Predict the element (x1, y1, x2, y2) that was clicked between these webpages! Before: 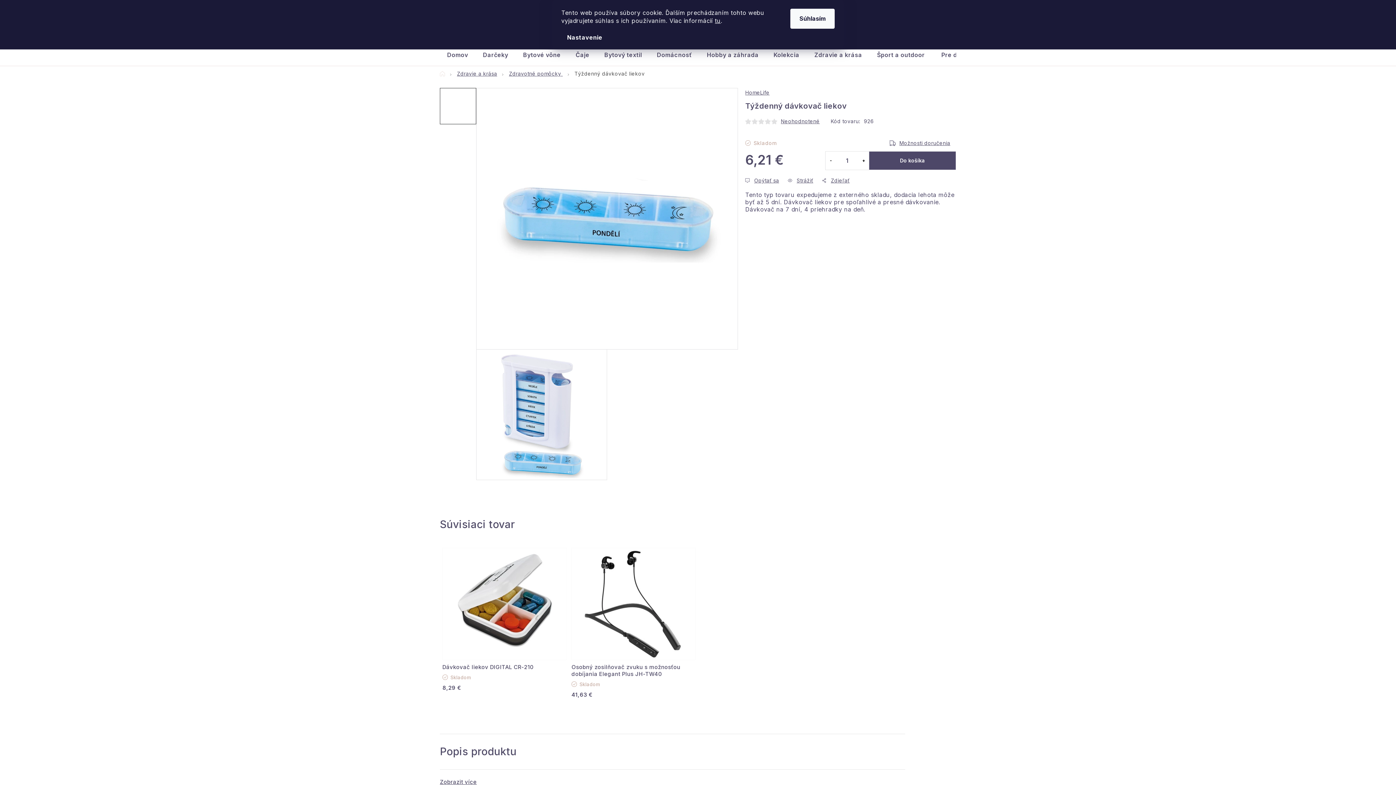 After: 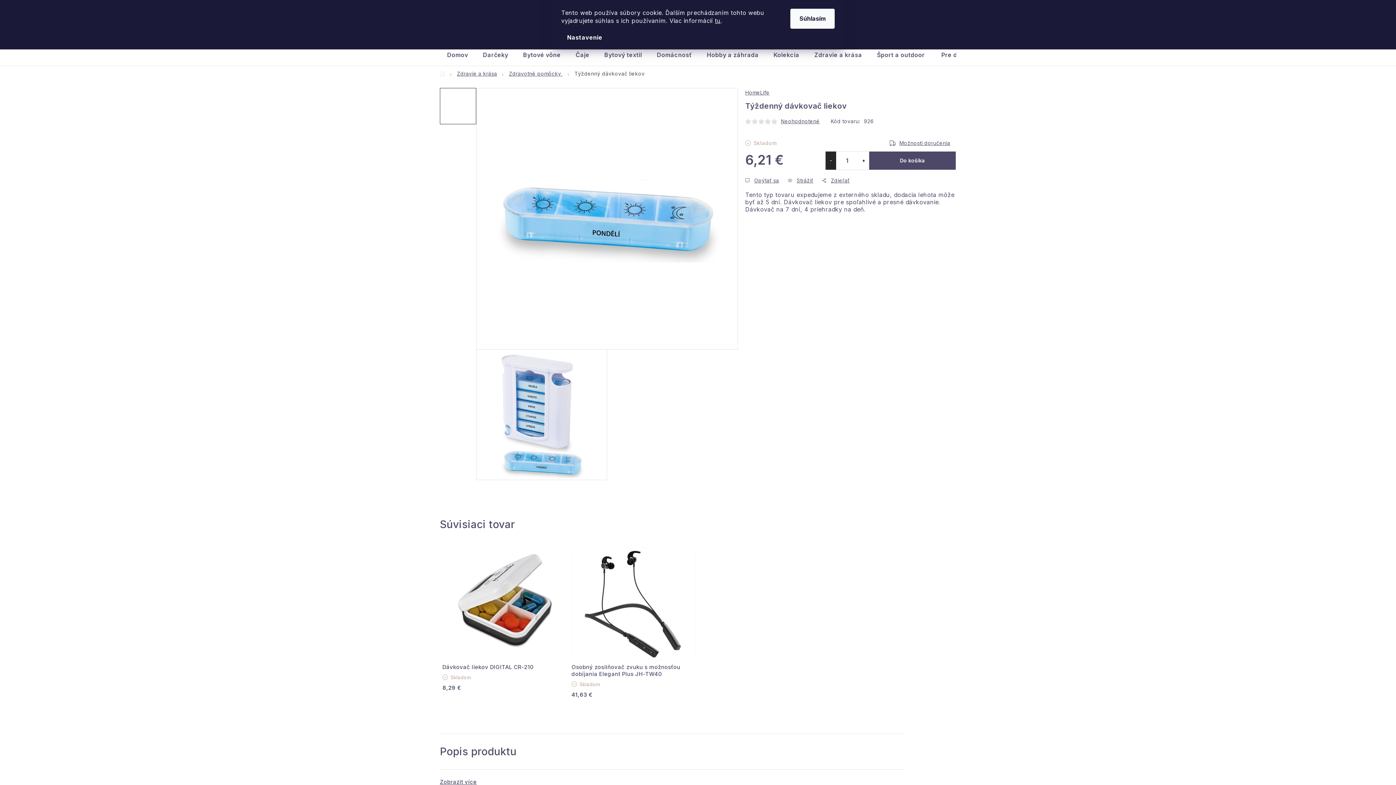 Action: bbox: (825, 151, 836, 169) label: Znížiť množstvo o 1